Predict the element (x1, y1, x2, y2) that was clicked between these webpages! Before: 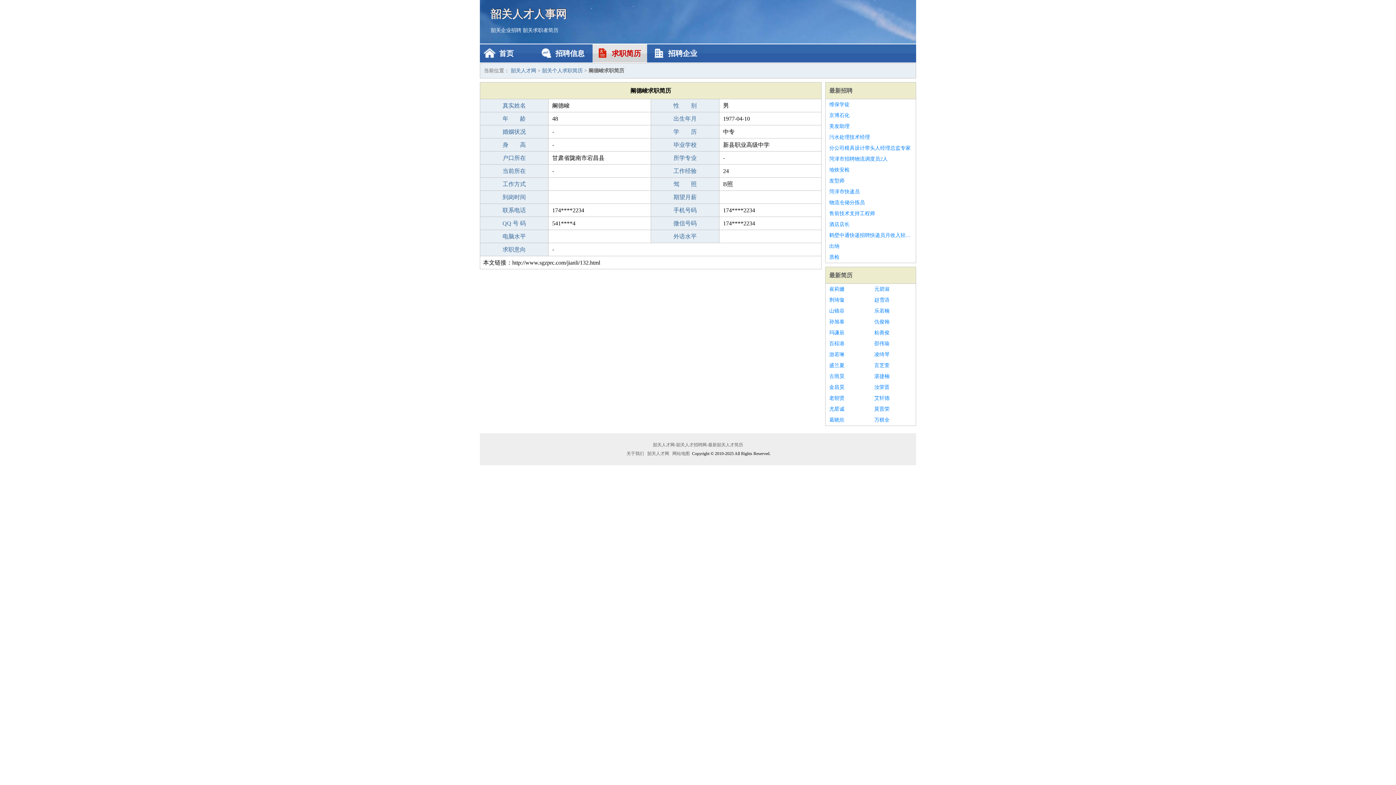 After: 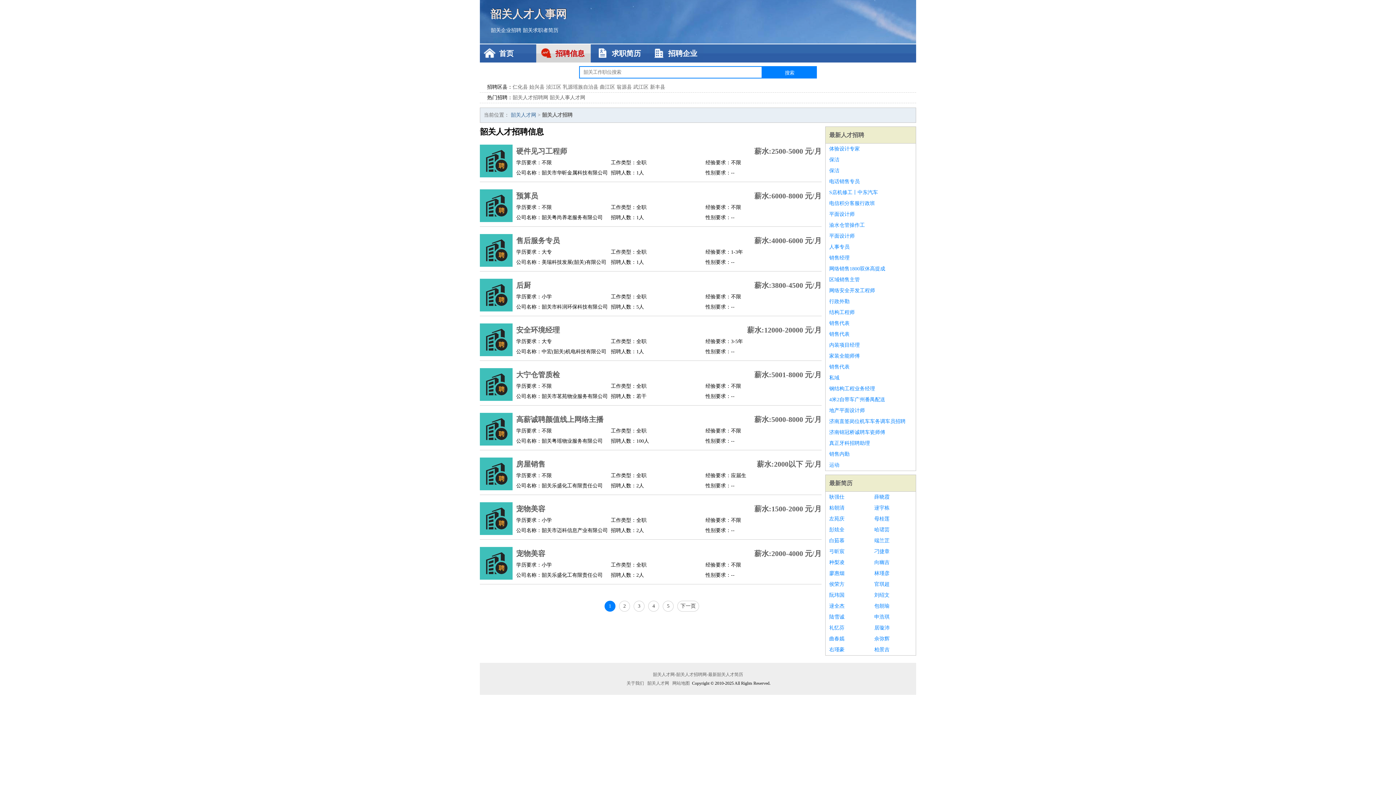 Action: label: 最新招聘 bbox: (829, 87, 852, 93)